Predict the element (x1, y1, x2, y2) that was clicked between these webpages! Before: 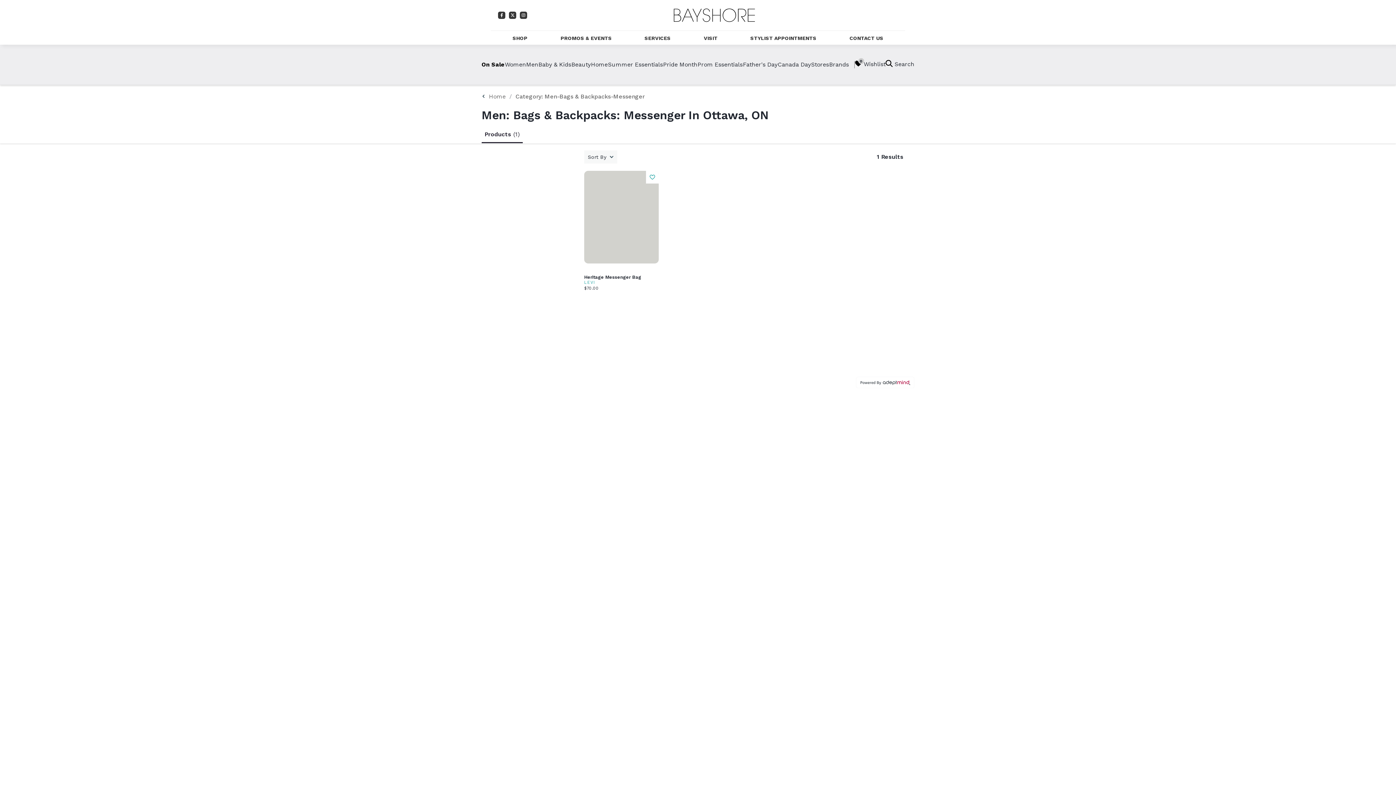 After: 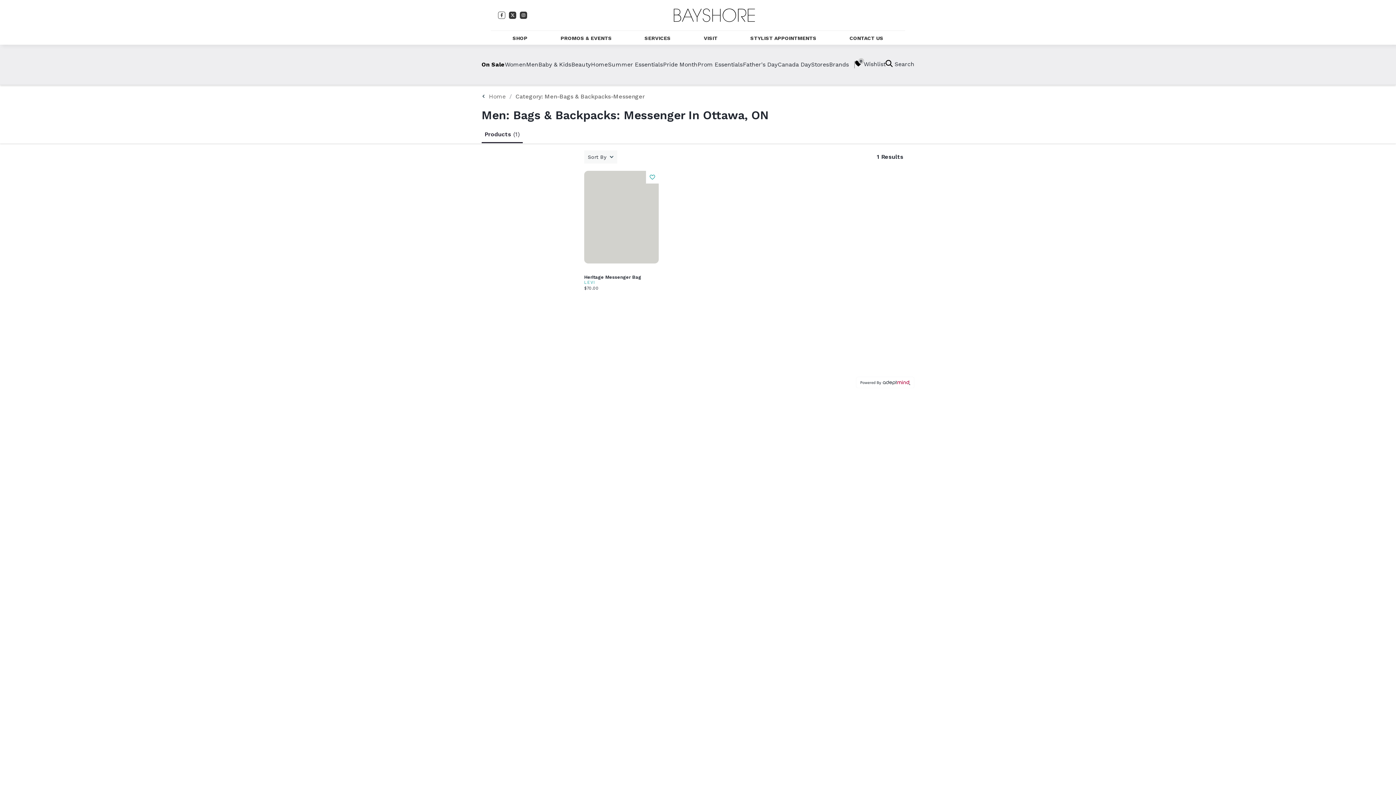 Action: bbox: (496, 11, 507, 18)